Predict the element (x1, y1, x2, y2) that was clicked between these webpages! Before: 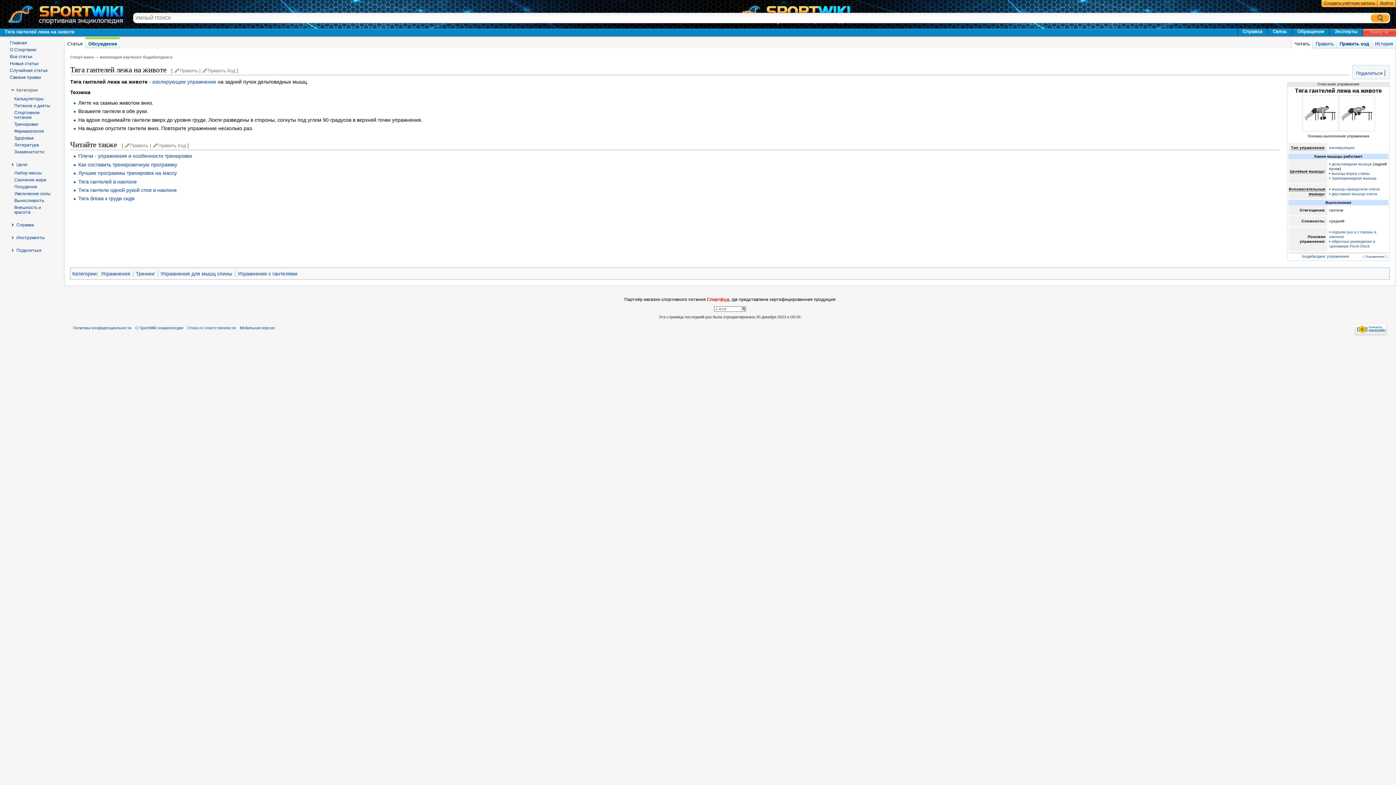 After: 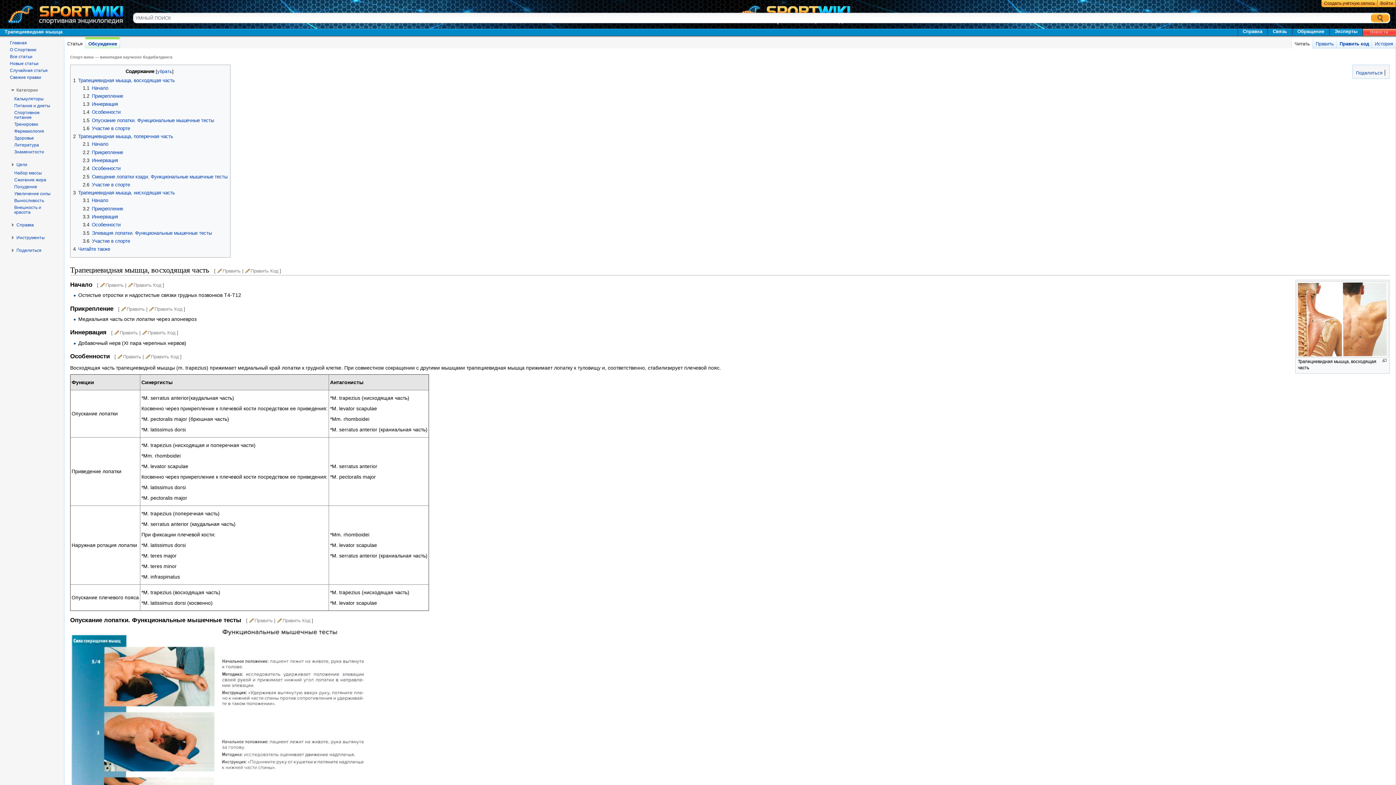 Action: label: трапециевидная мышца bbox: (1332, 176, 1376, 180)